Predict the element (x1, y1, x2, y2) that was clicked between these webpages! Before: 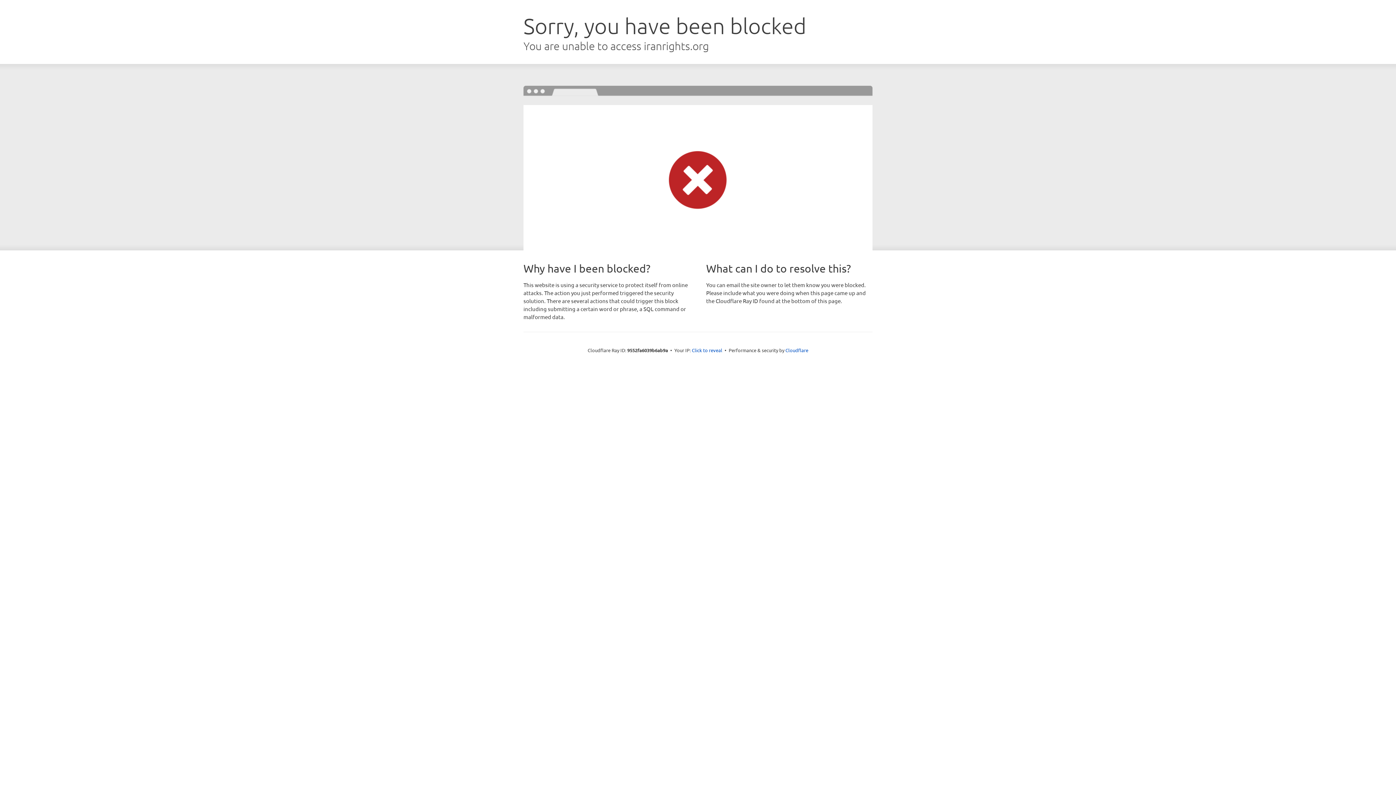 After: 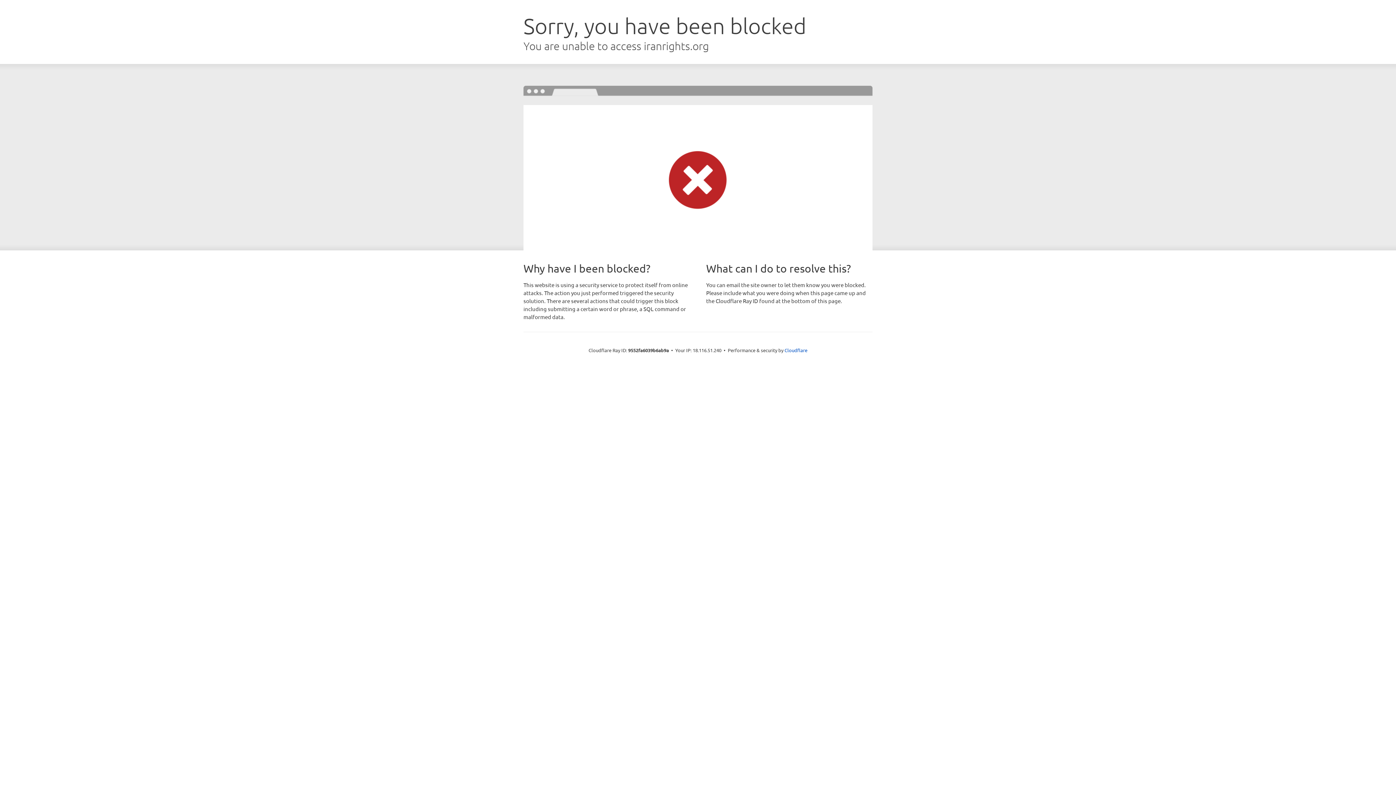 Action: bbox: (692, 346, 722, 353) label: Click to reveal